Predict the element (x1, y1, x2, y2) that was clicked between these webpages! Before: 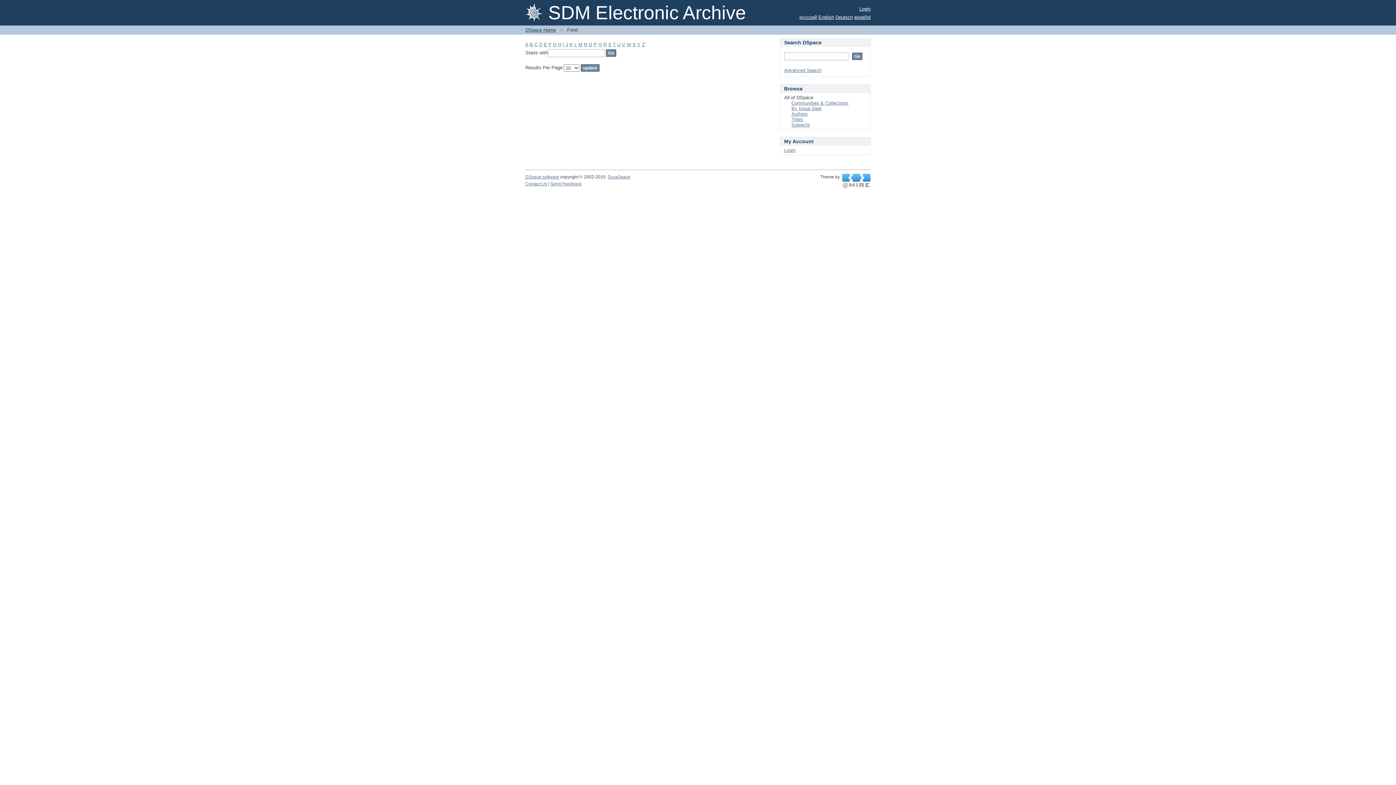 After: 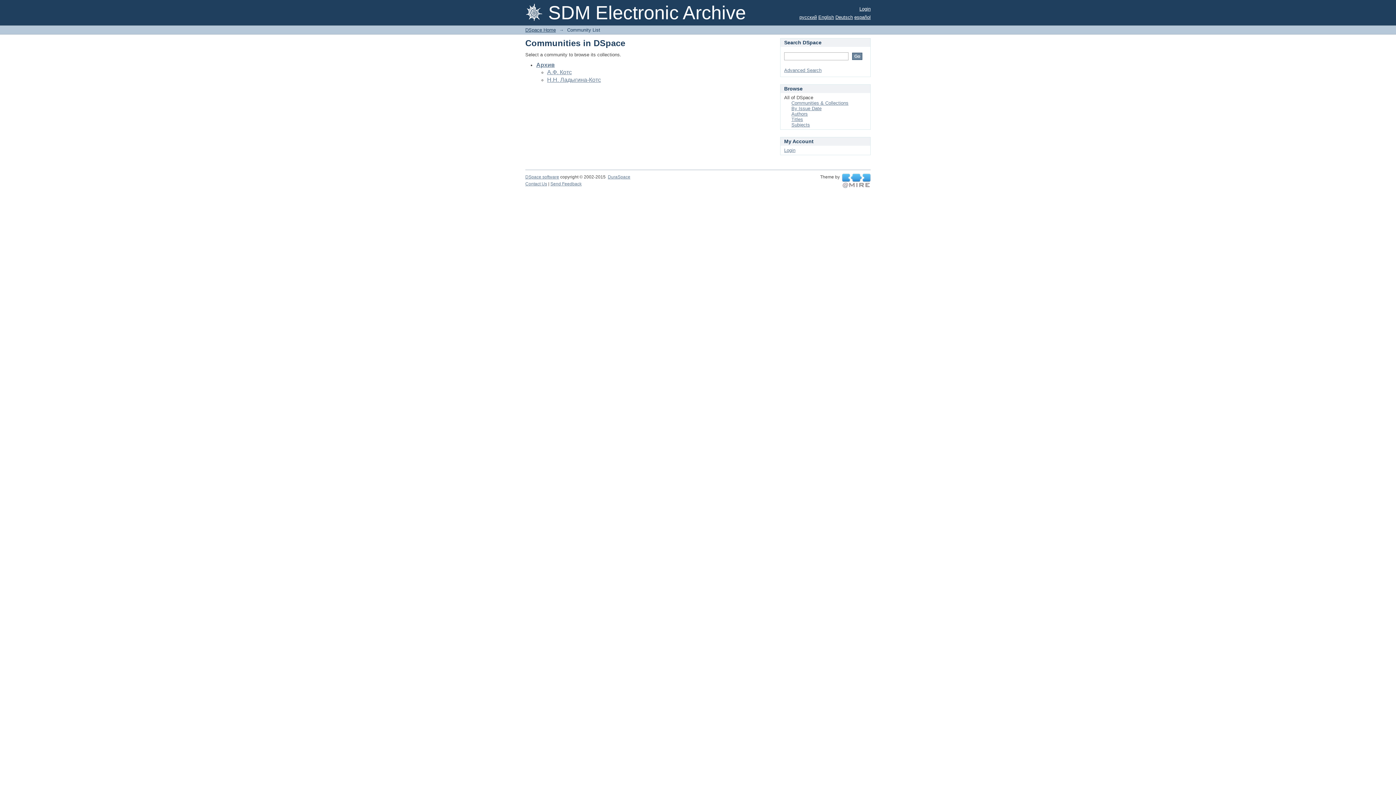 Action: label: Communities & Collections bbox: (791, 100, 848, 105)